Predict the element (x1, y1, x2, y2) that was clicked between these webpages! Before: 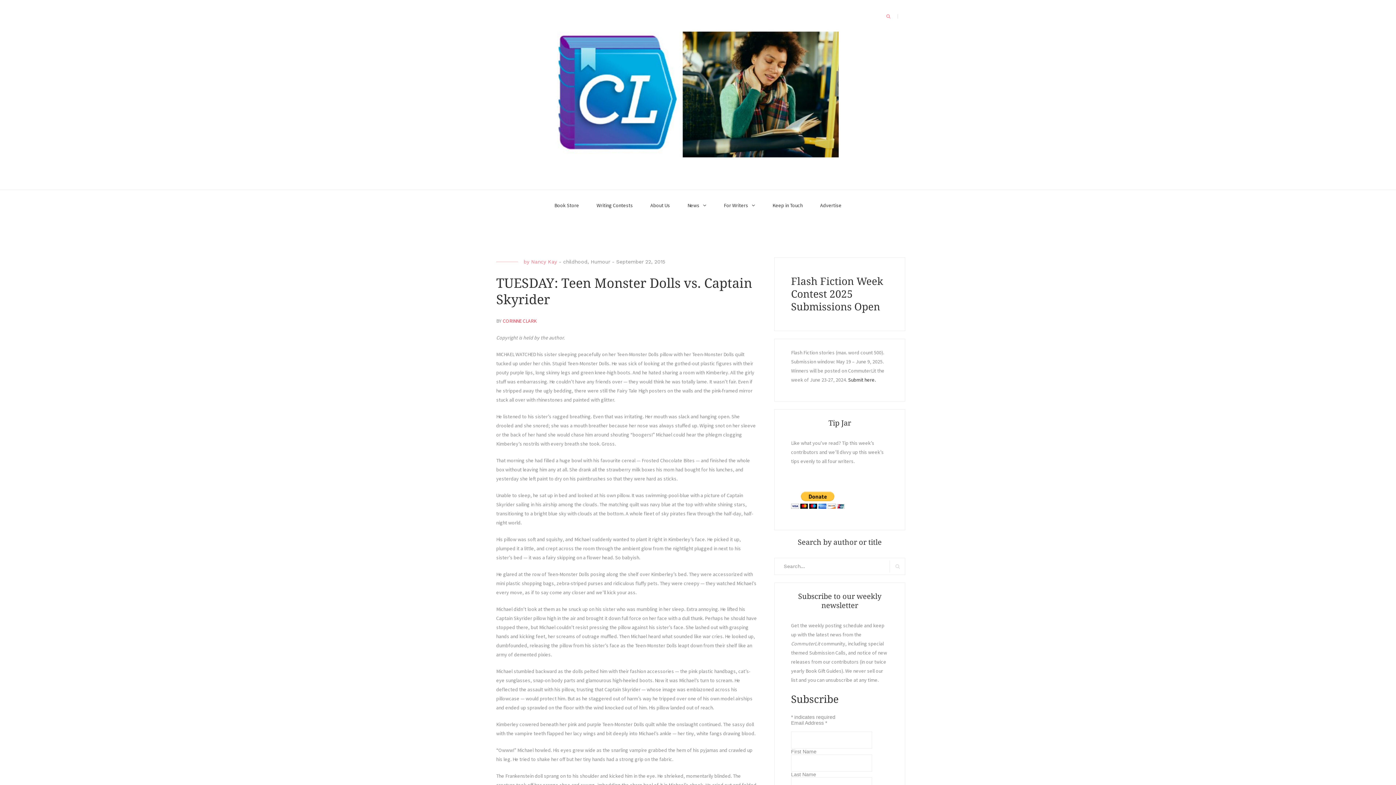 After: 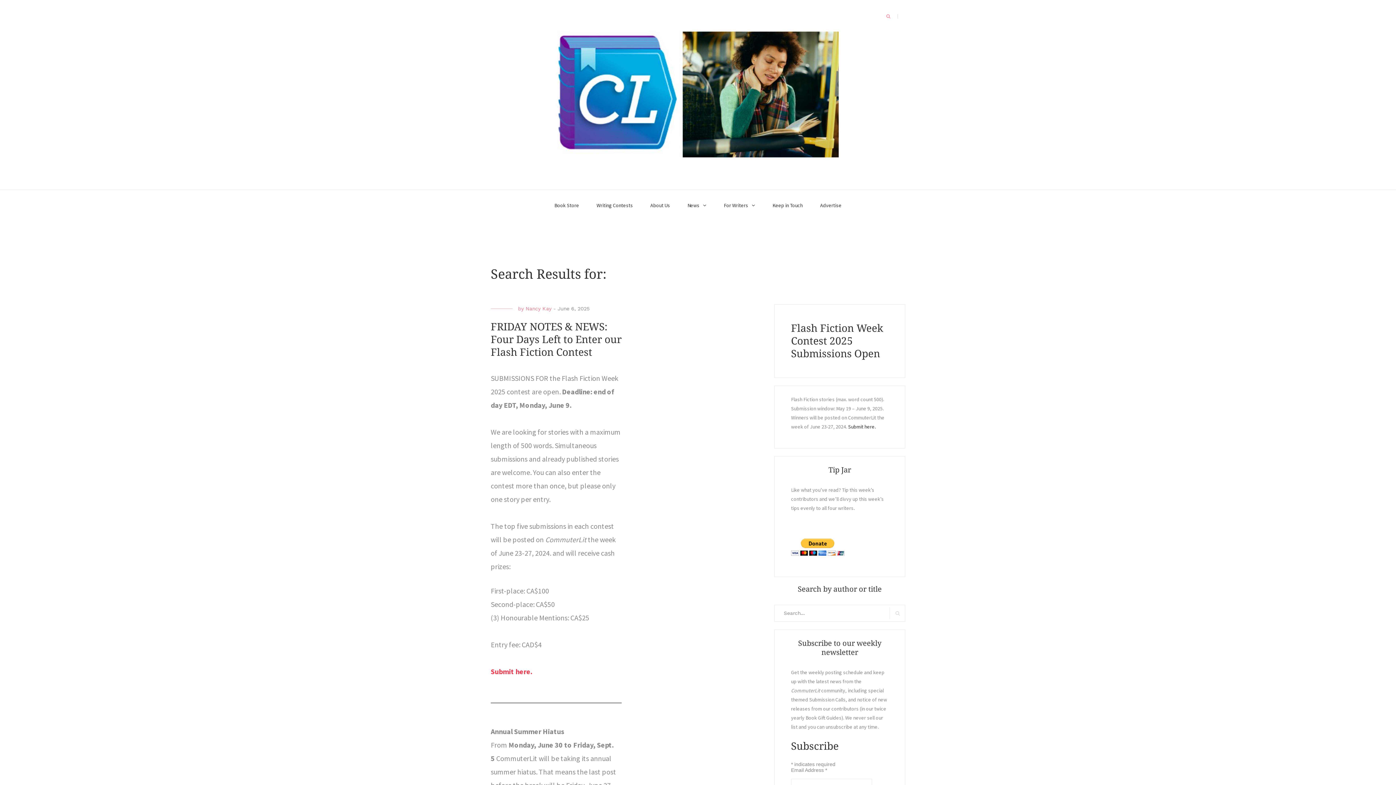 Action: bbox: (889, 560, 905, 572) label: Search